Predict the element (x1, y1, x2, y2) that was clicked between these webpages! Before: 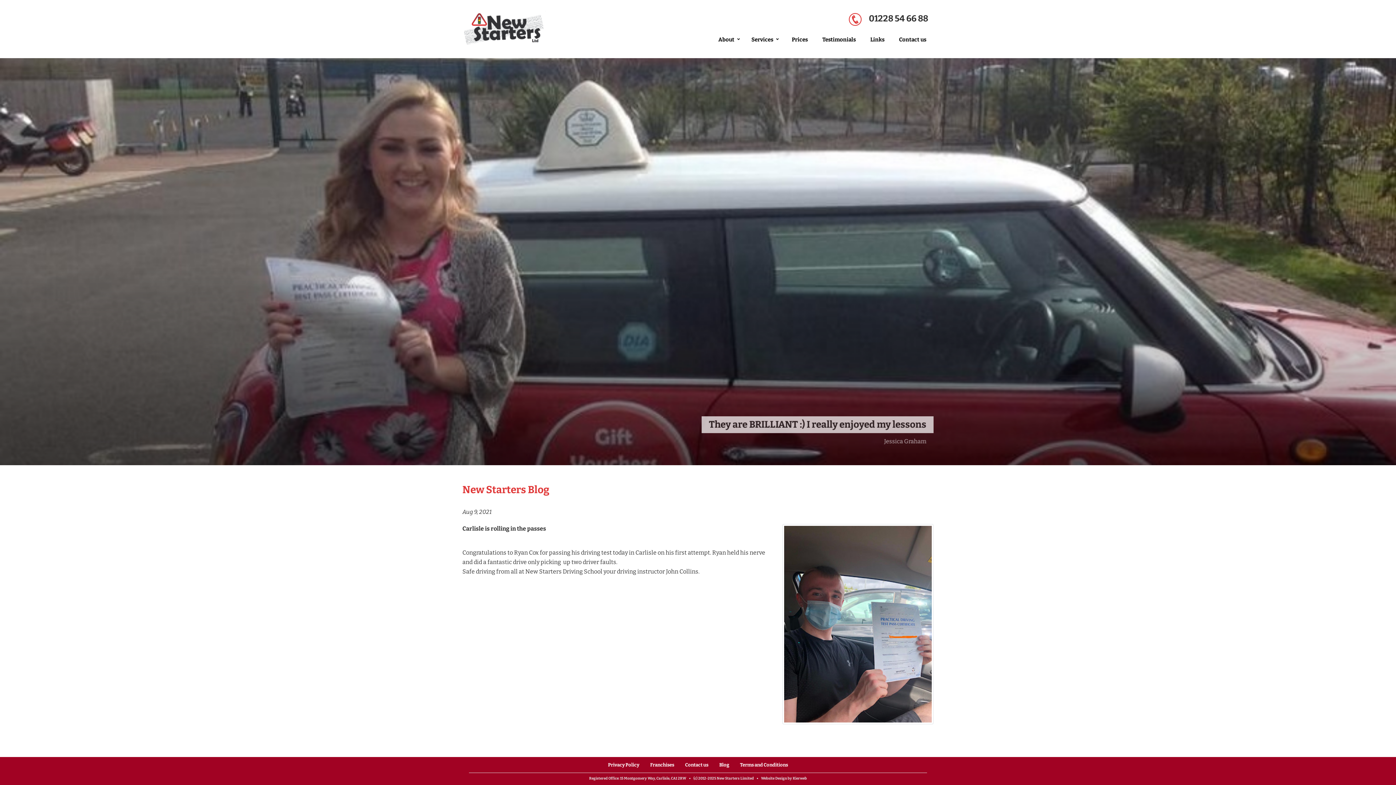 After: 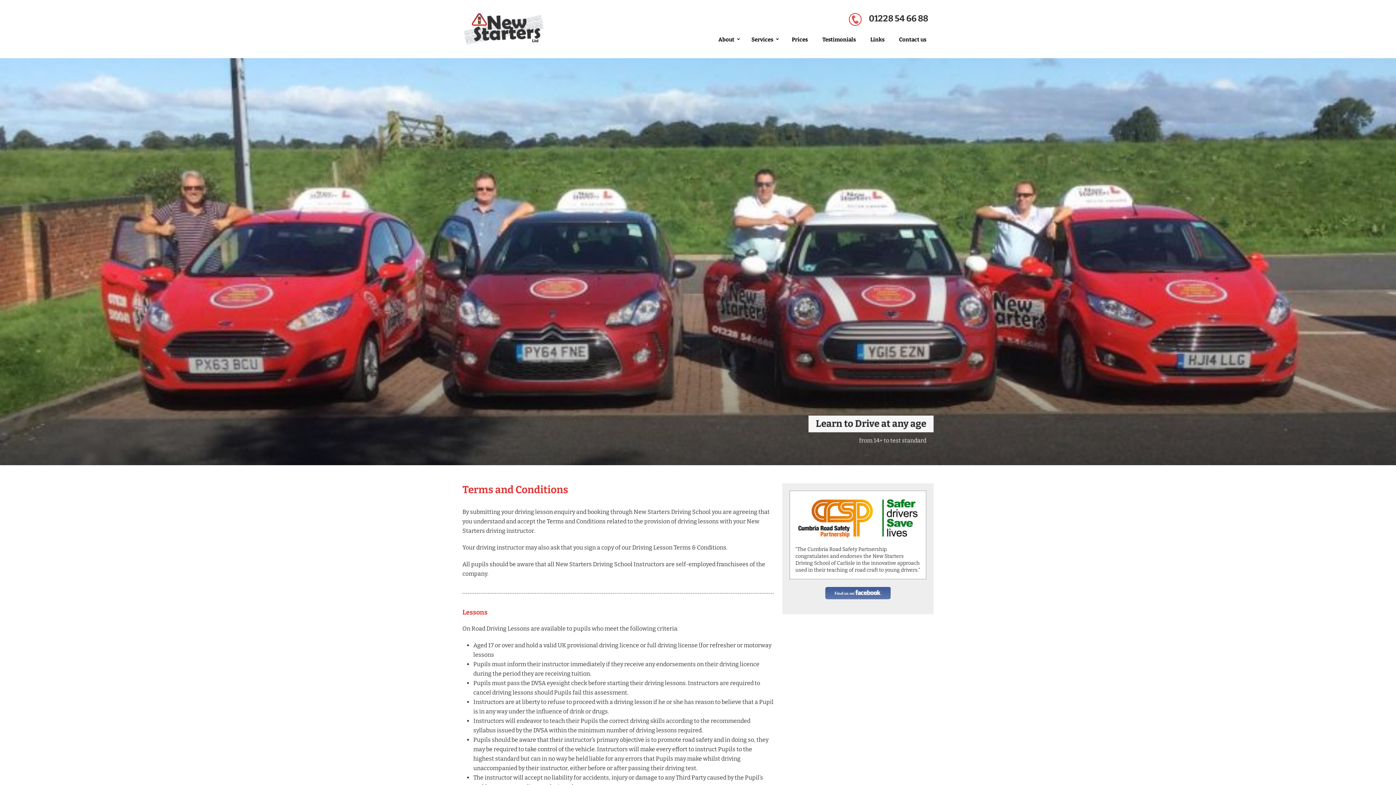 Action: label: Terms and Conditions bbox: (740, 762, 788, 768)